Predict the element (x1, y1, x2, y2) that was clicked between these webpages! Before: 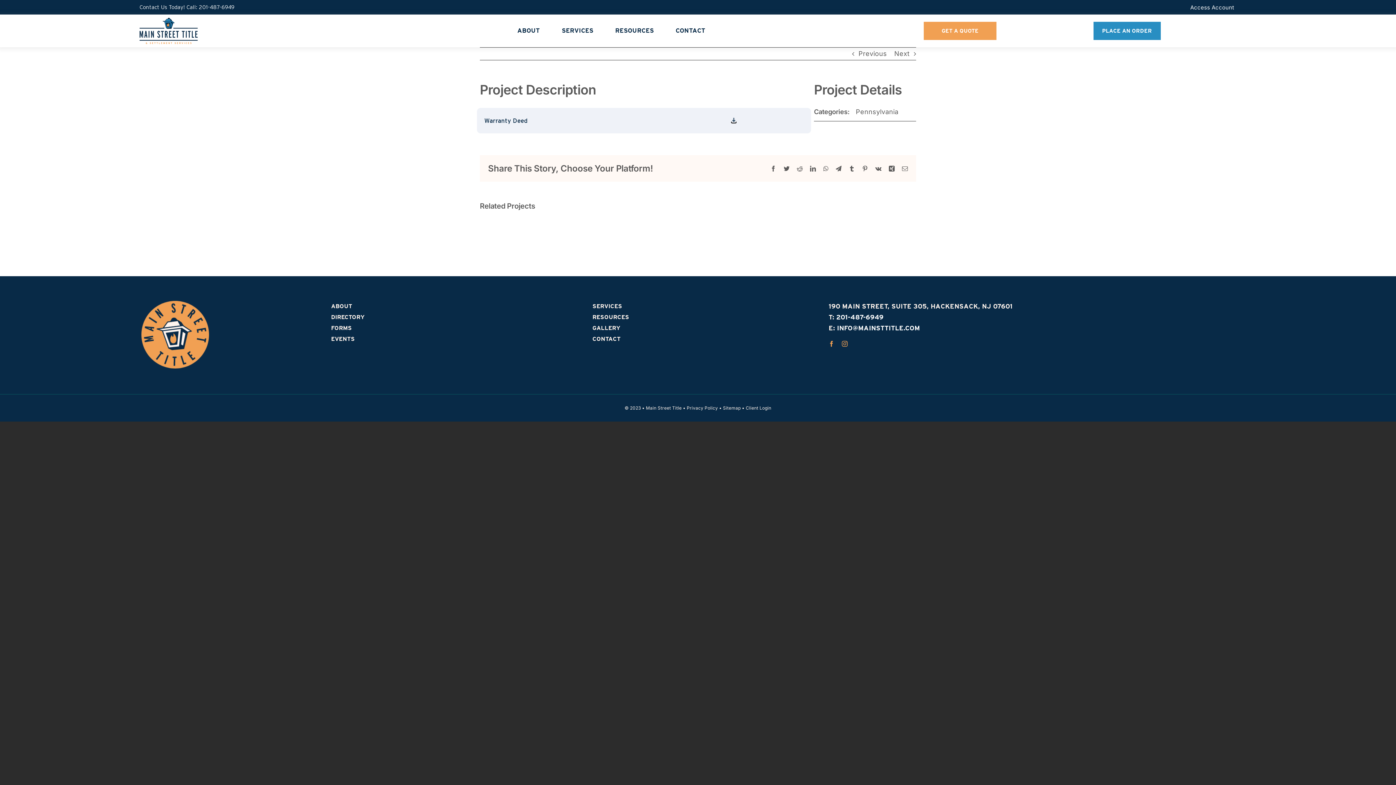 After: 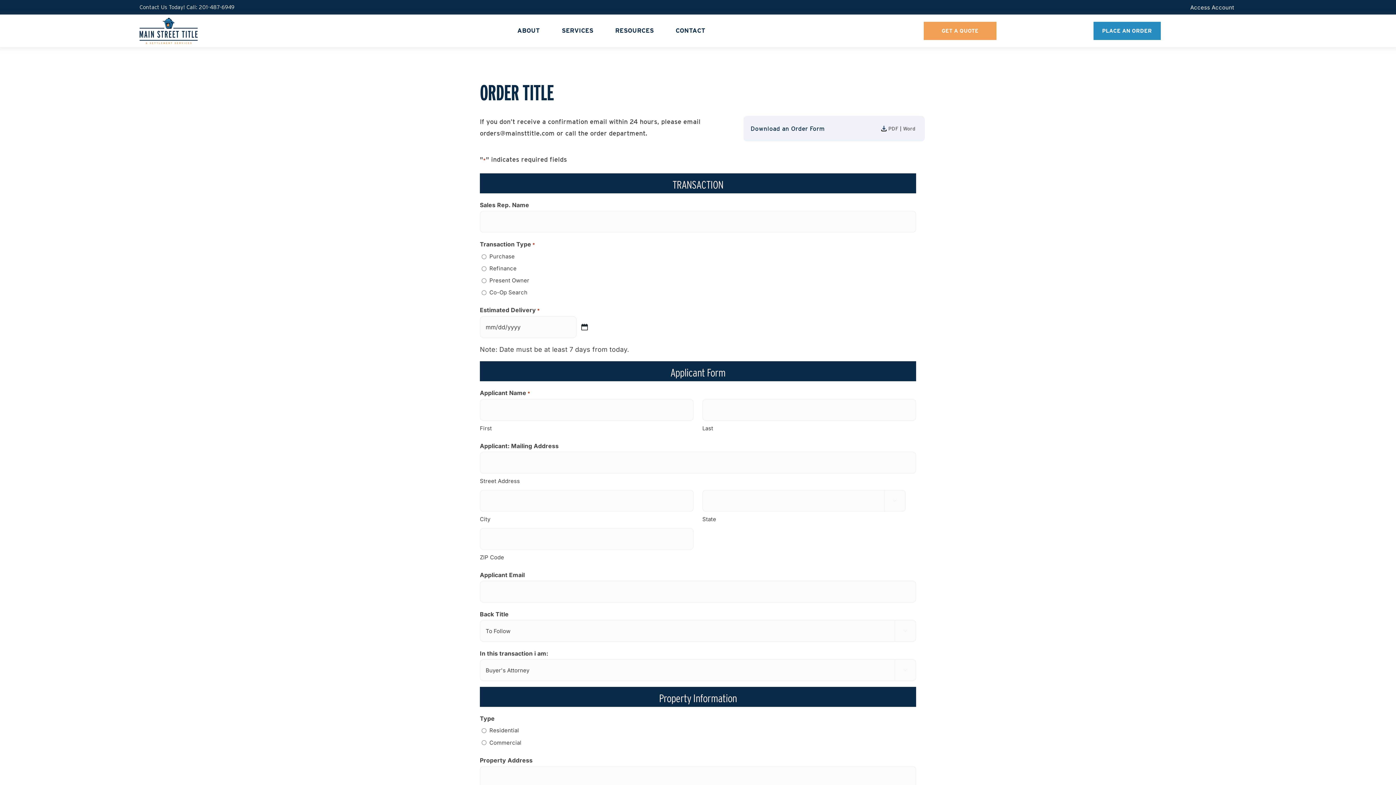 Action: label: PLACE AN ORDER bbox: (1093, 21, 1160, 40)